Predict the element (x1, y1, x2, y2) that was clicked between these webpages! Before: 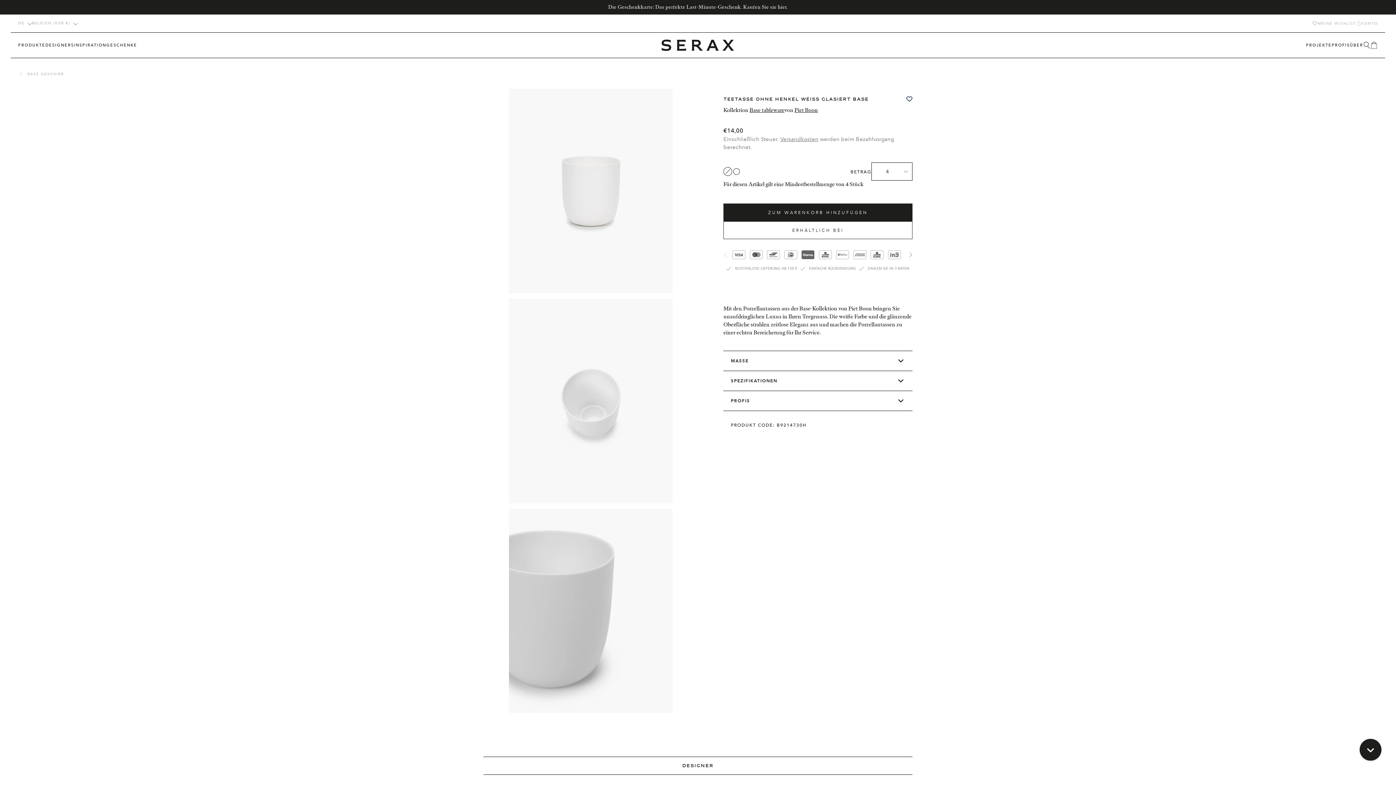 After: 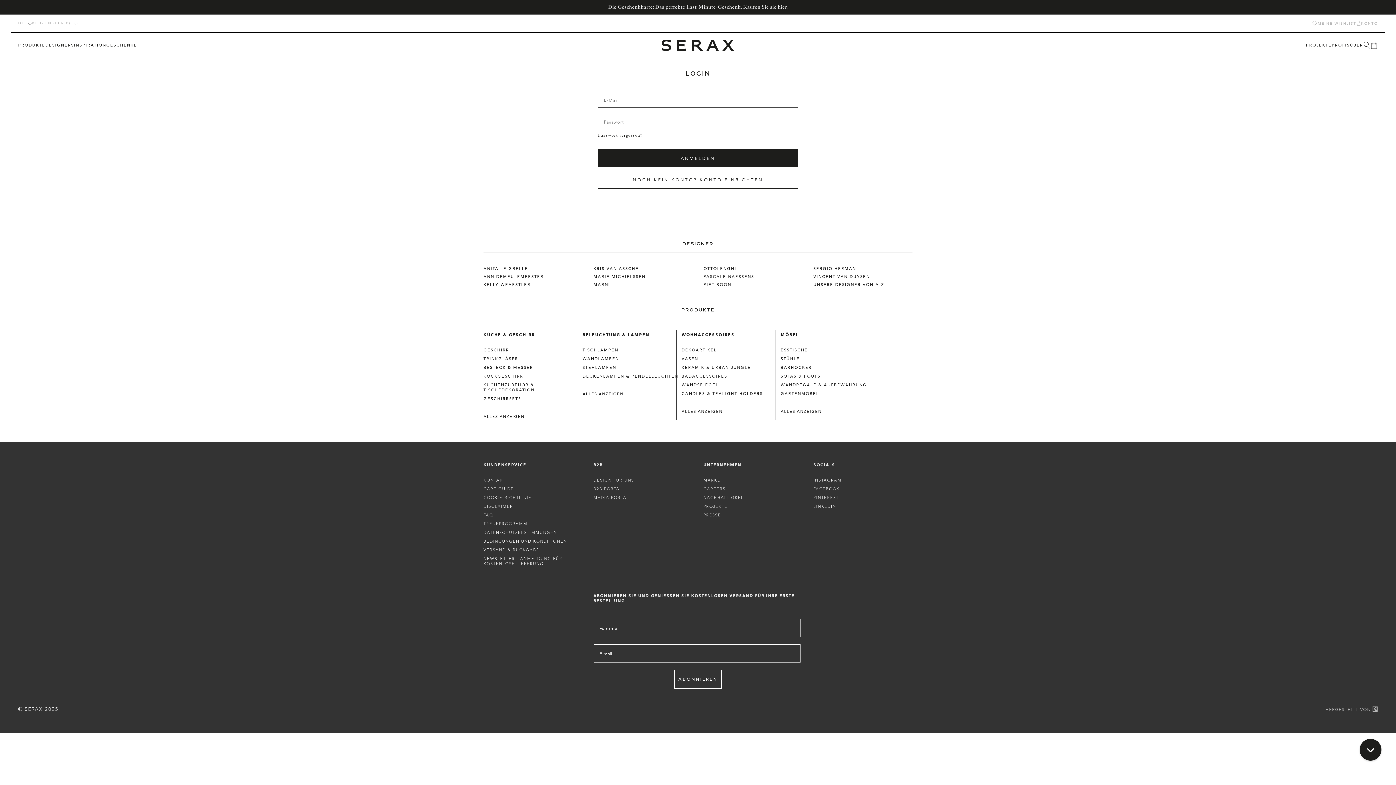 Action: label: MEINE WISHLIST bbox: (1311, 20, 1356, 26)